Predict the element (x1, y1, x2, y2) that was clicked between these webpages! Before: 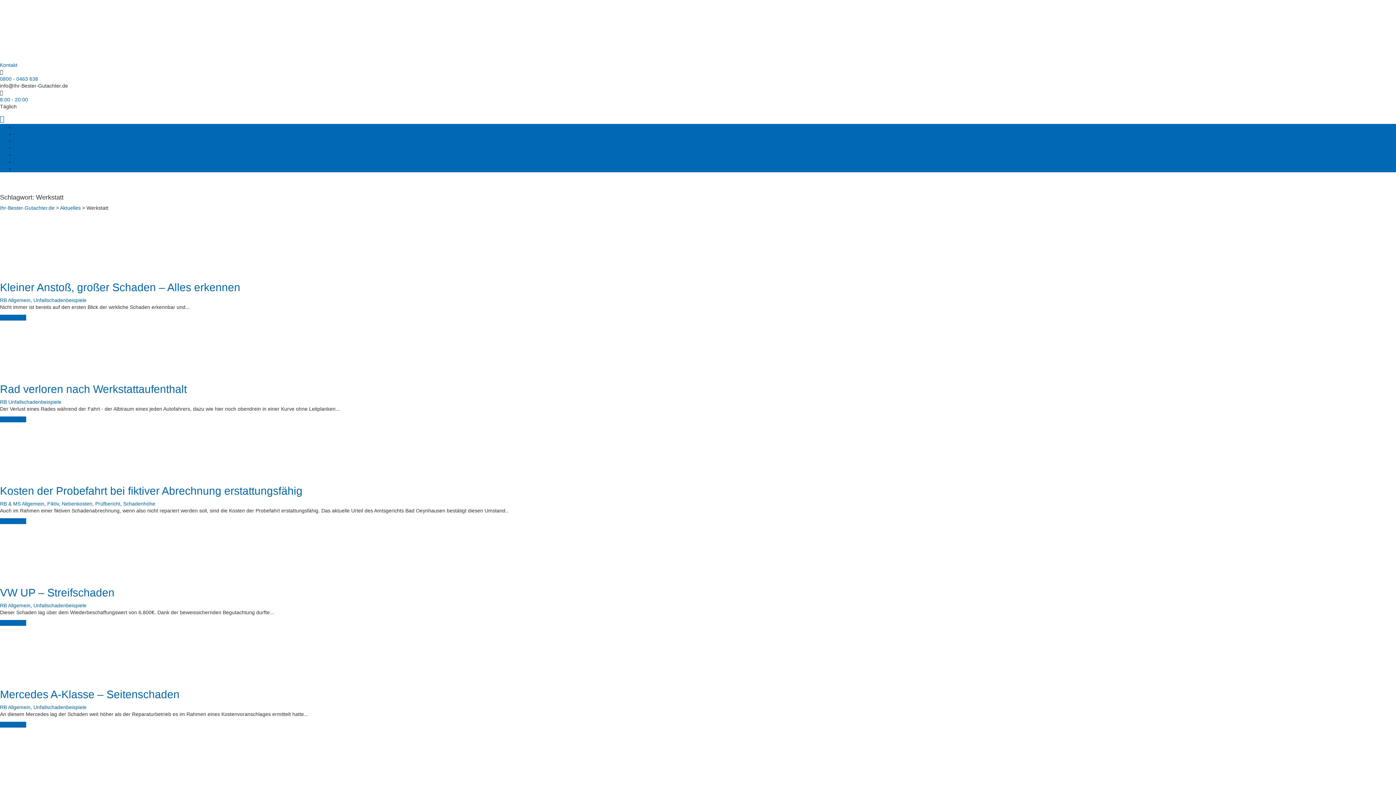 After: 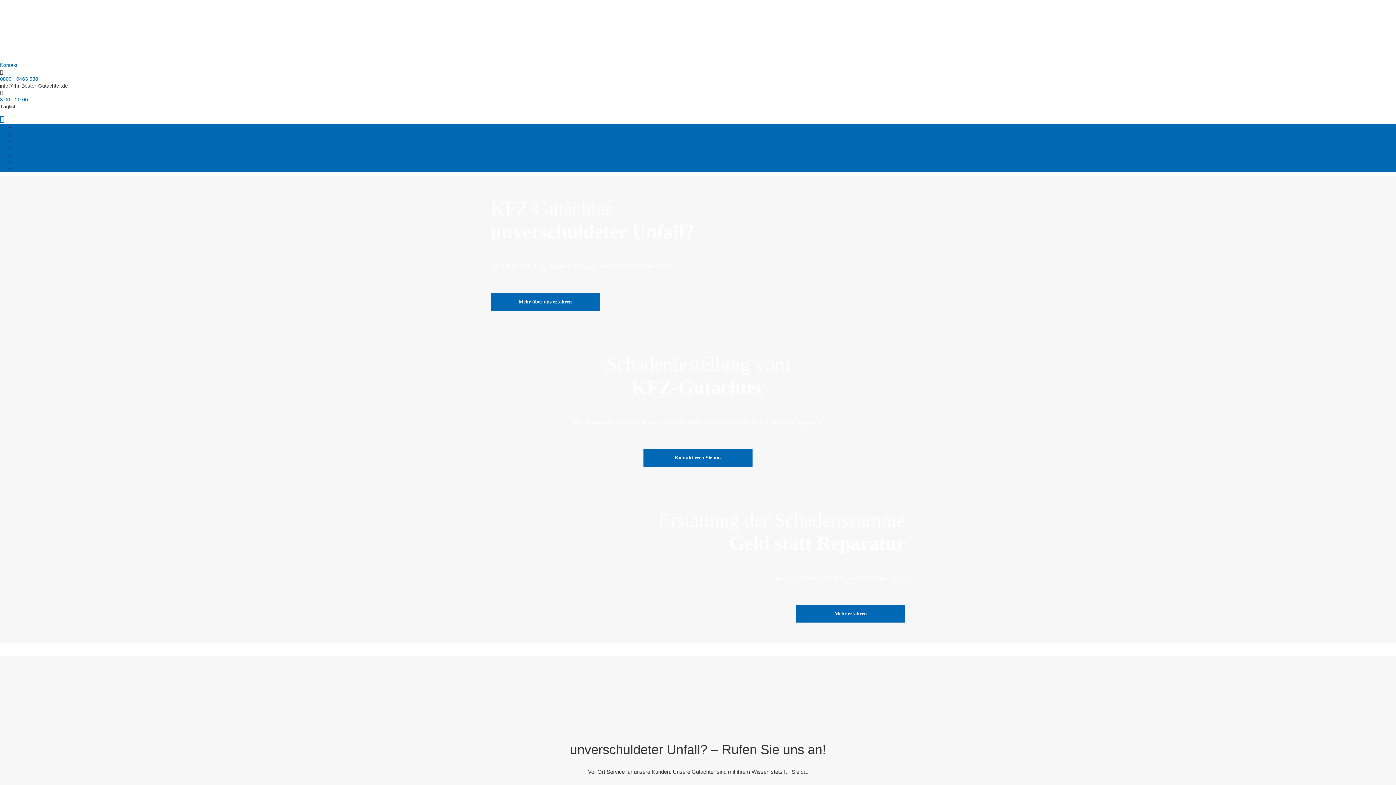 Action: bbox: (0, 31, 163, 36)